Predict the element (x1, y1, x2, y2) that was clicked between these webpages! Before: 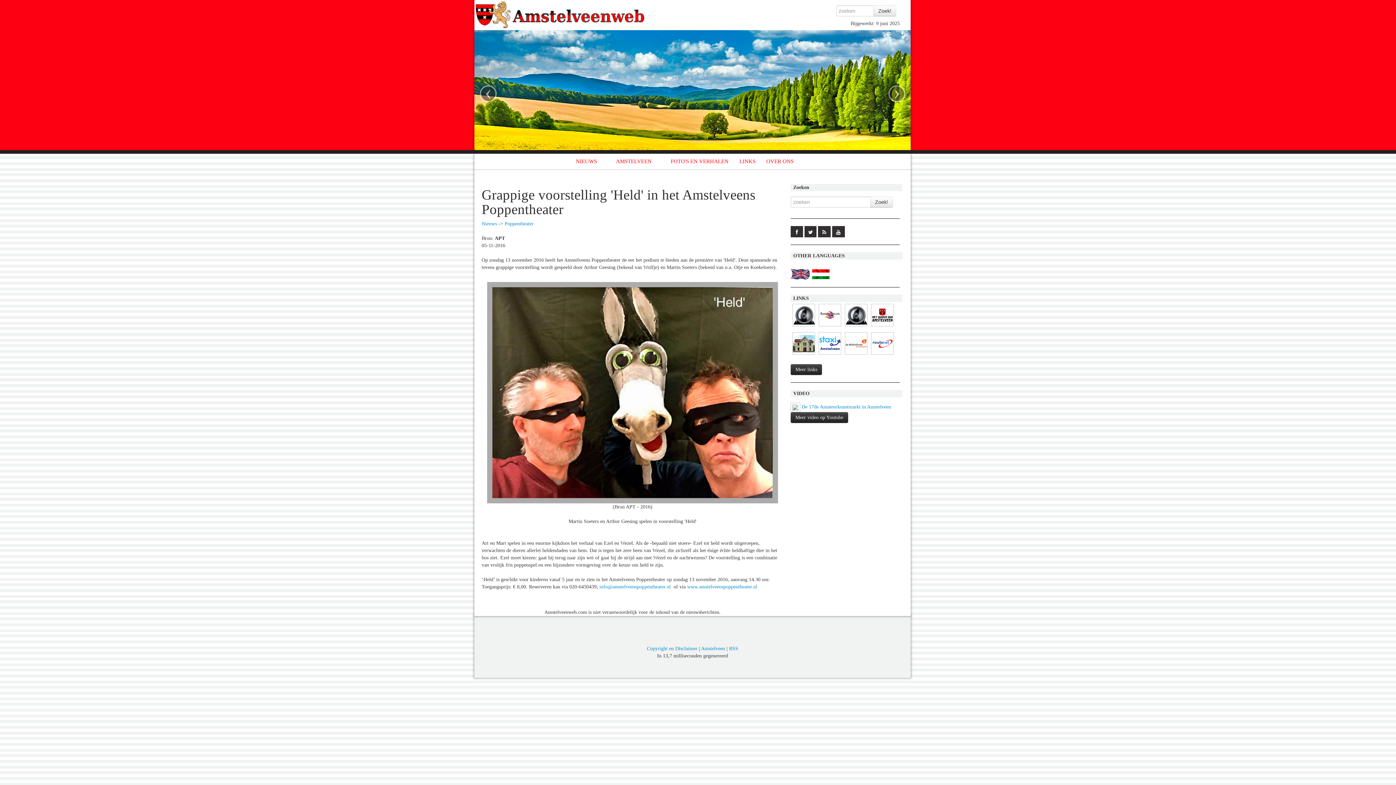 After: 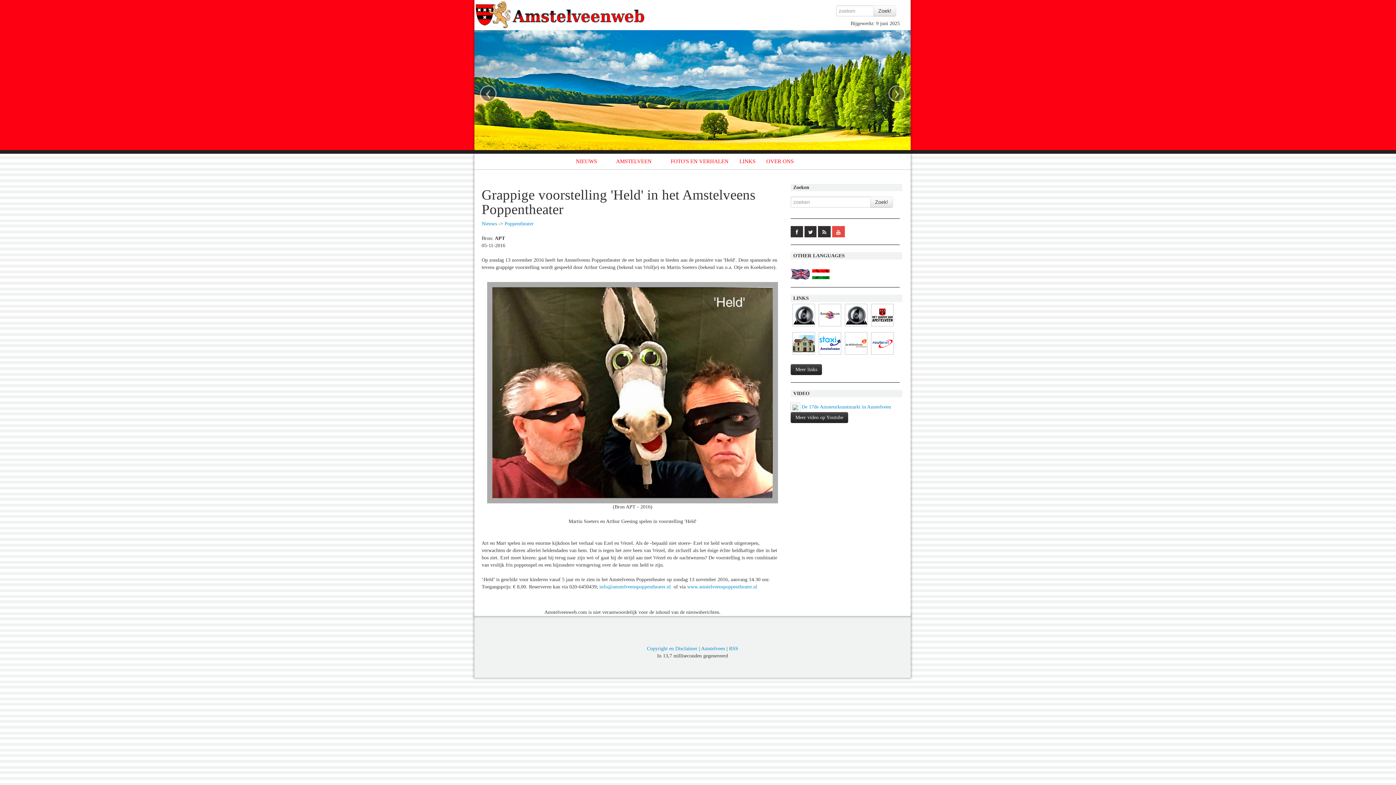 Action: bbox: (832, 229, 845, 235)